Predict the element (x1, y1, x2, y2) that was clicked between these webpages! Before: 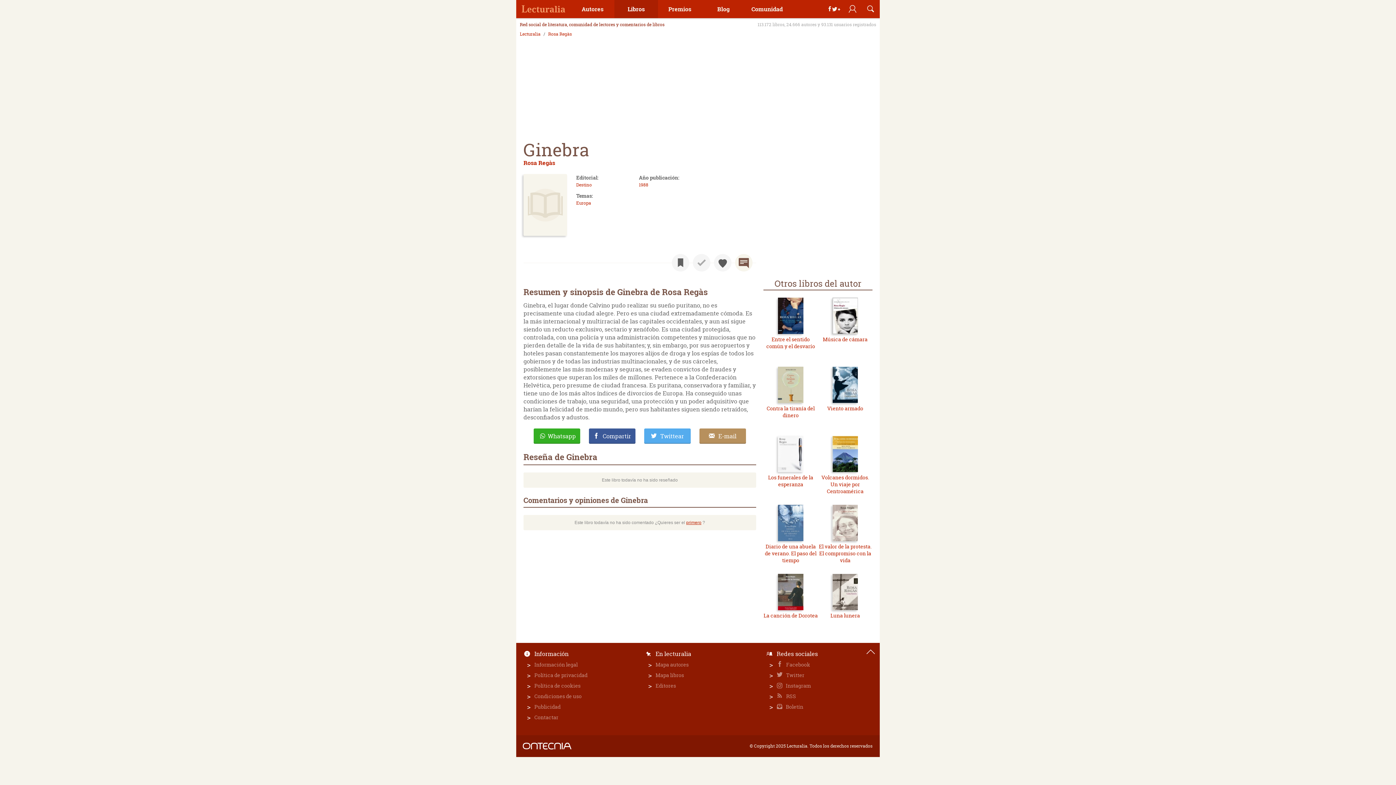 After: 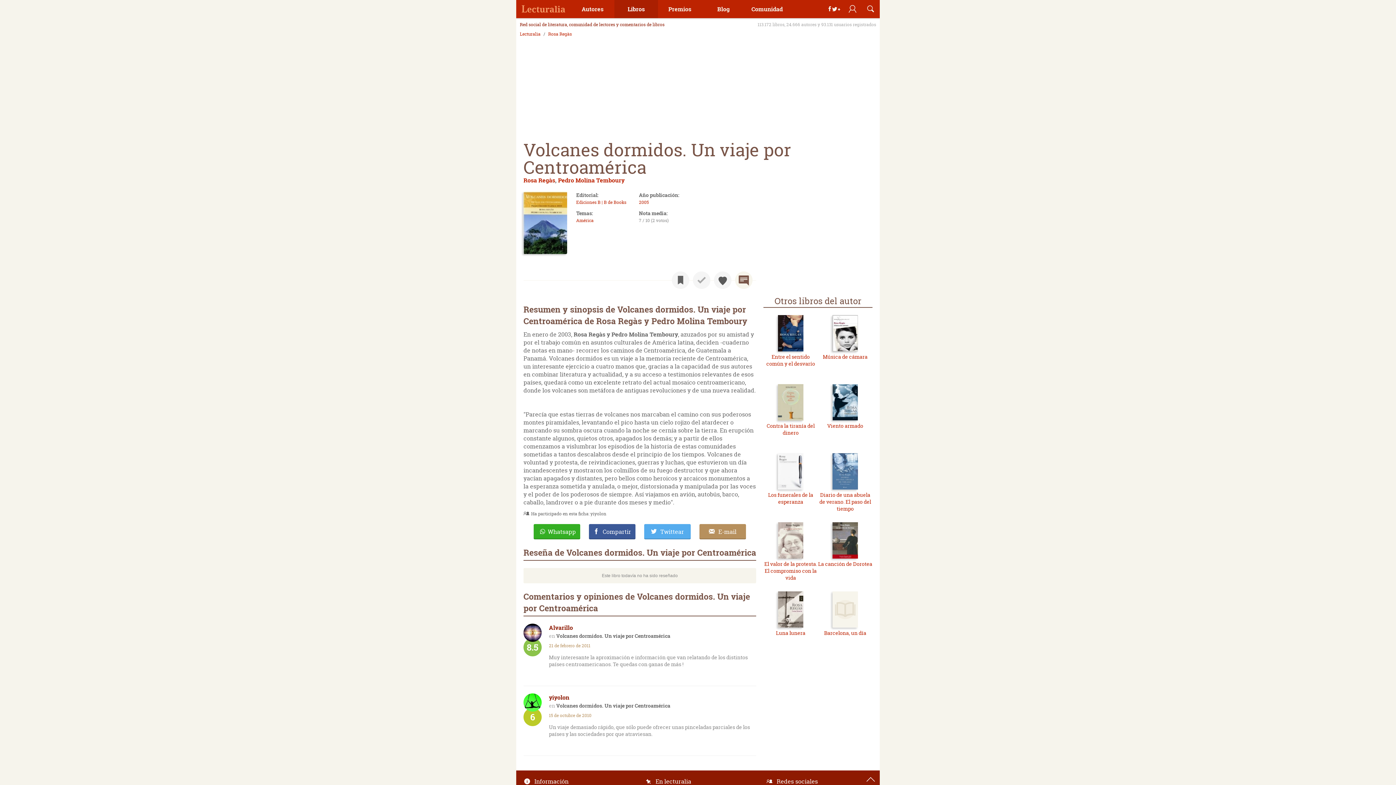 Action: label: Volcanes dormidos. Un viaje por Centroamérica bbox: (818, 474, 872, 494)